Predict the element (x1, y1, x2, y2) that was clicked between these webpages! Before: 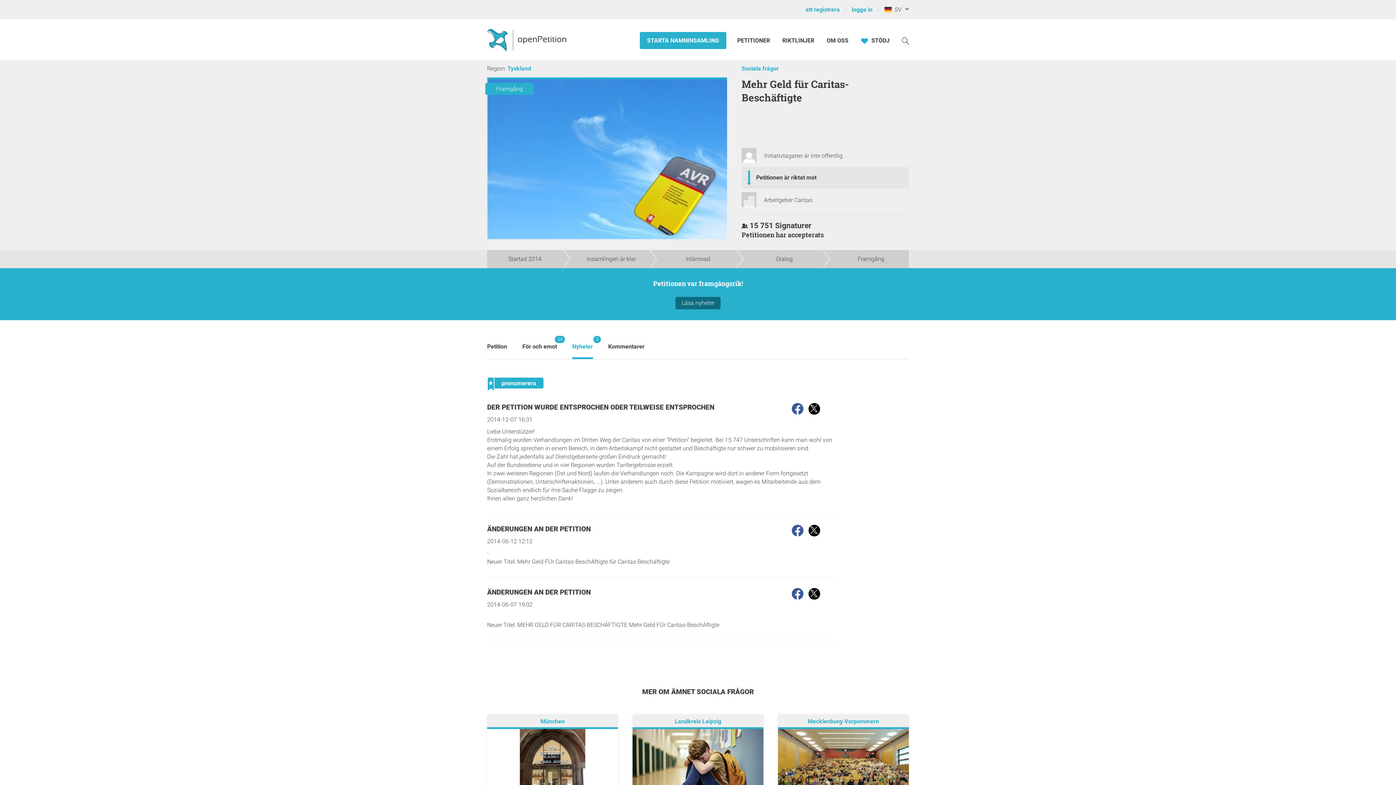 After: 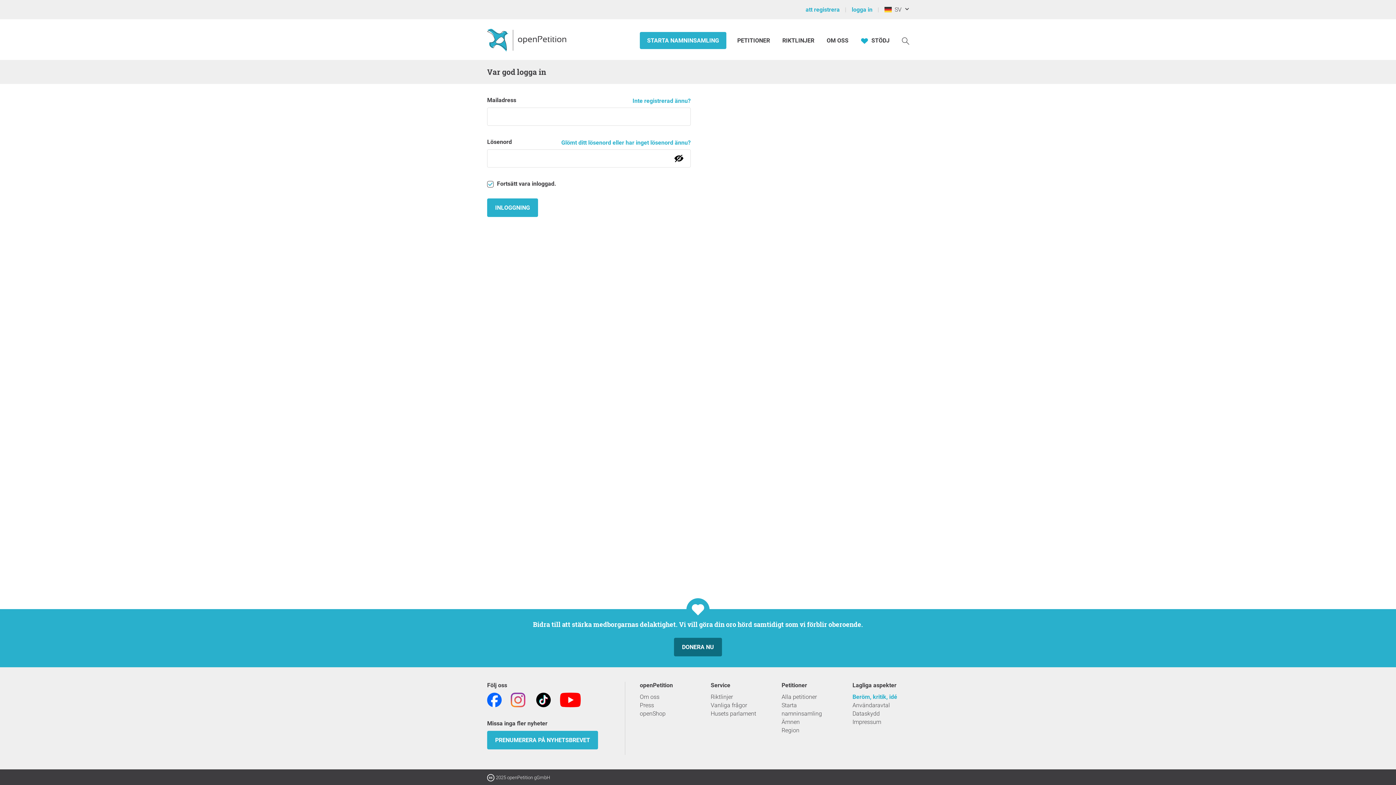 Action: bbox: (494, 377, 543, 388) label: prenumerera